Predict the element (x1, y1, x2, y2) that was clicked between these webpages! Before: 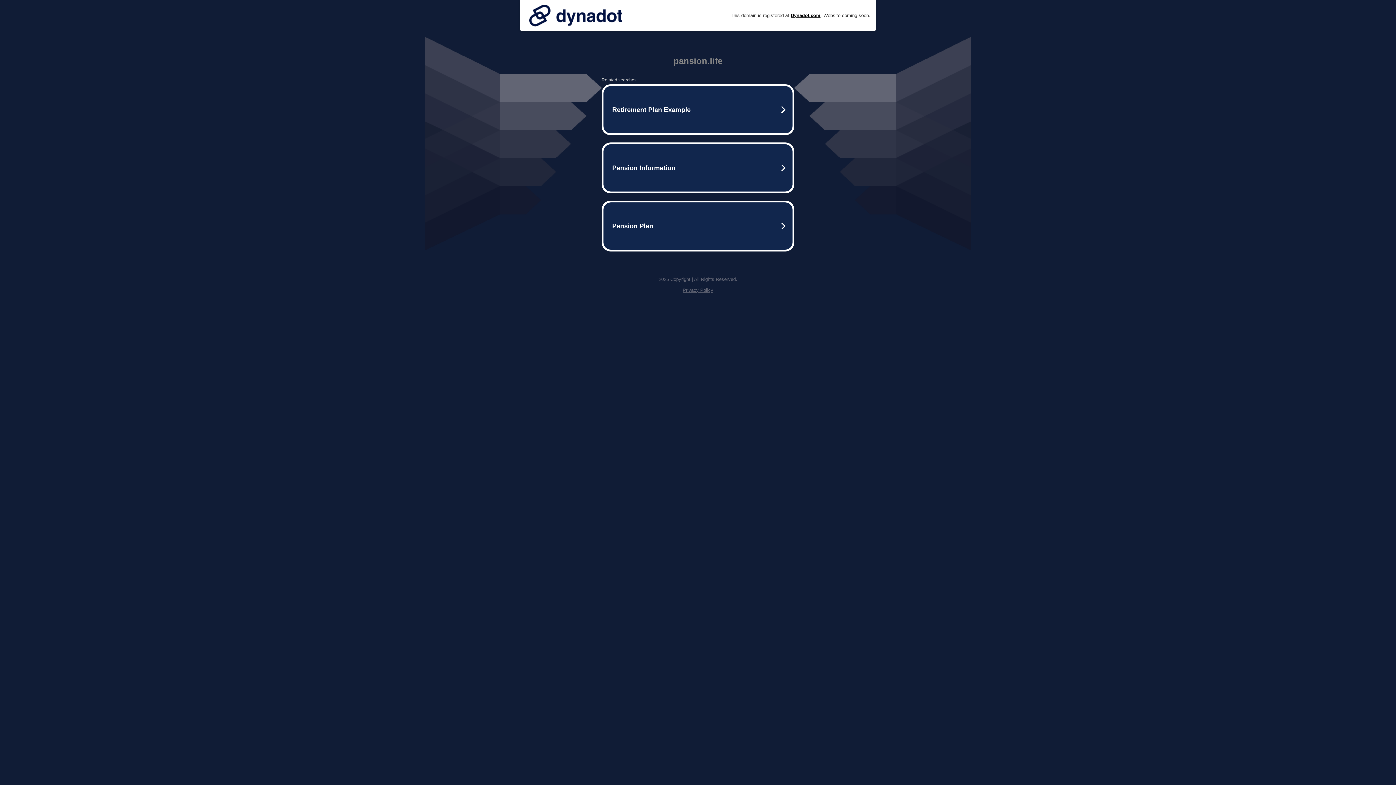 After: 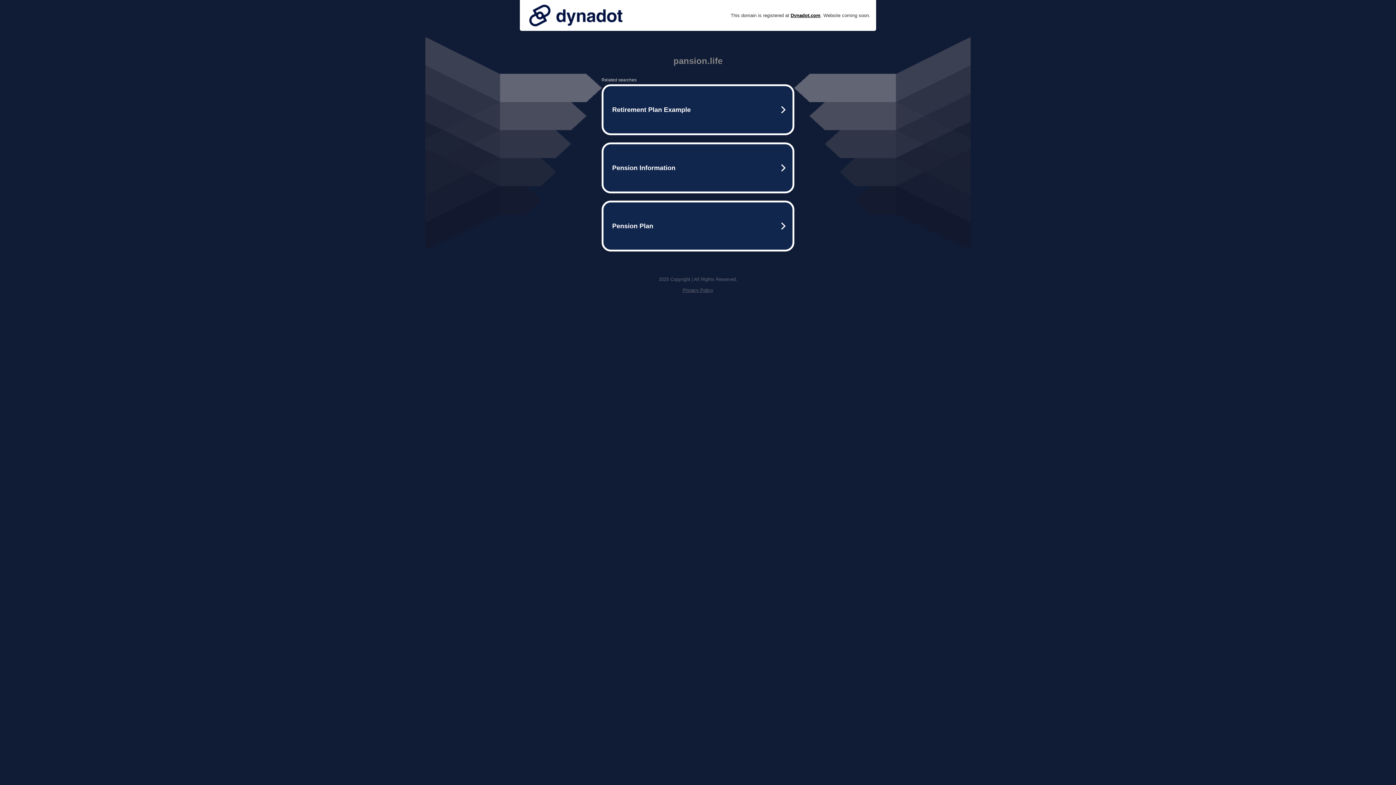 Action: bbox: (682, 287, 713, 293) label: Privacy Policy